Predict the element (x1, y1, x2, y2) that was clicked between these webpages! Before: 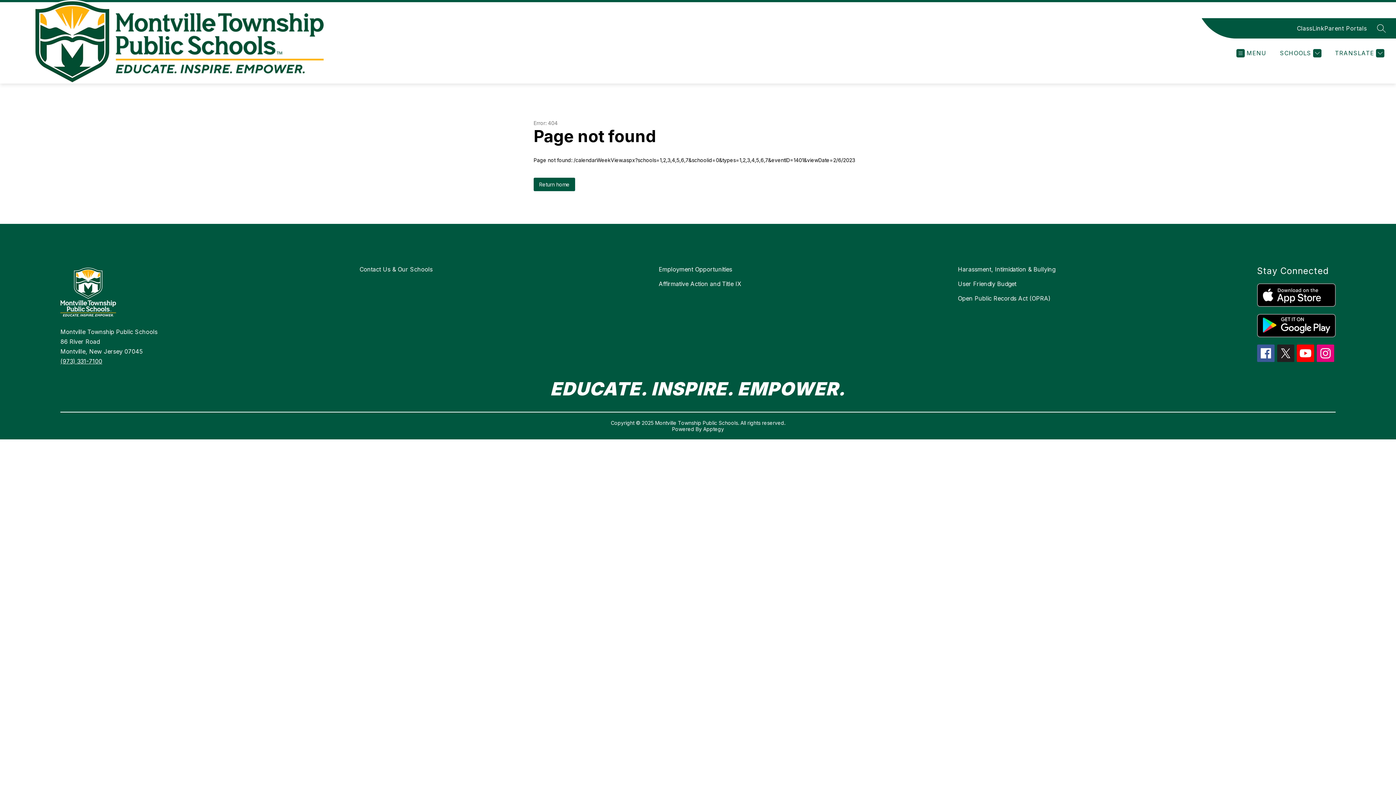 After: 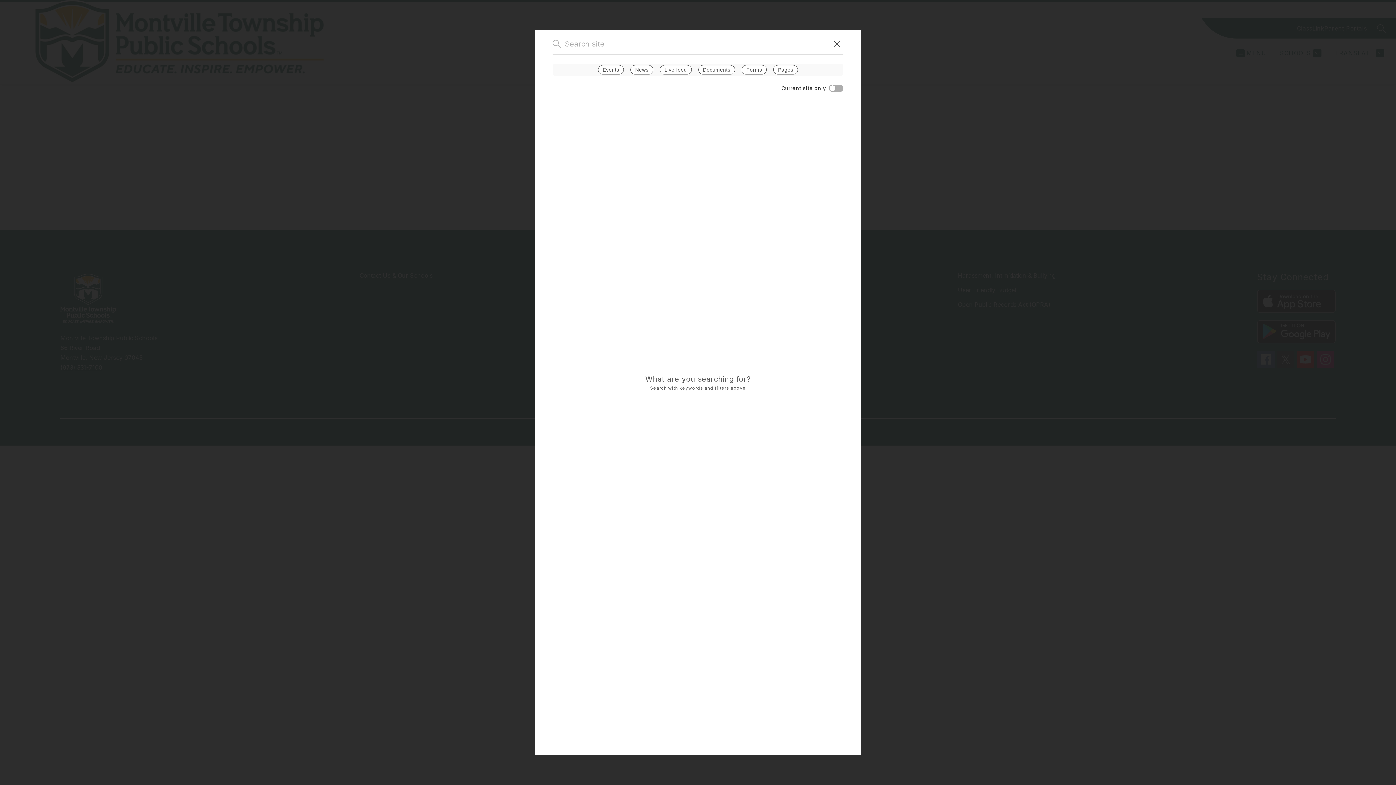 Action: label: SEARCH SITE bbox: (1377, 23, 1386, 32)